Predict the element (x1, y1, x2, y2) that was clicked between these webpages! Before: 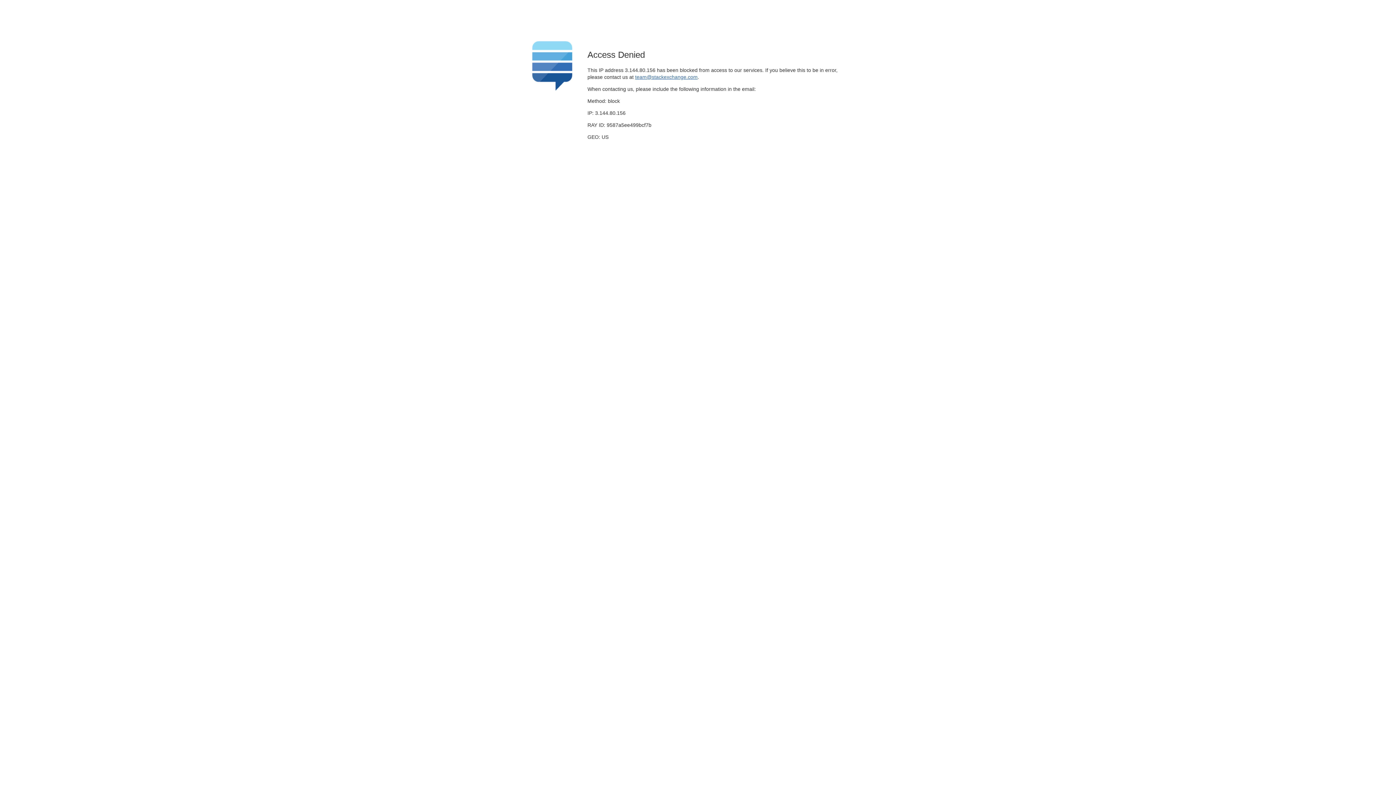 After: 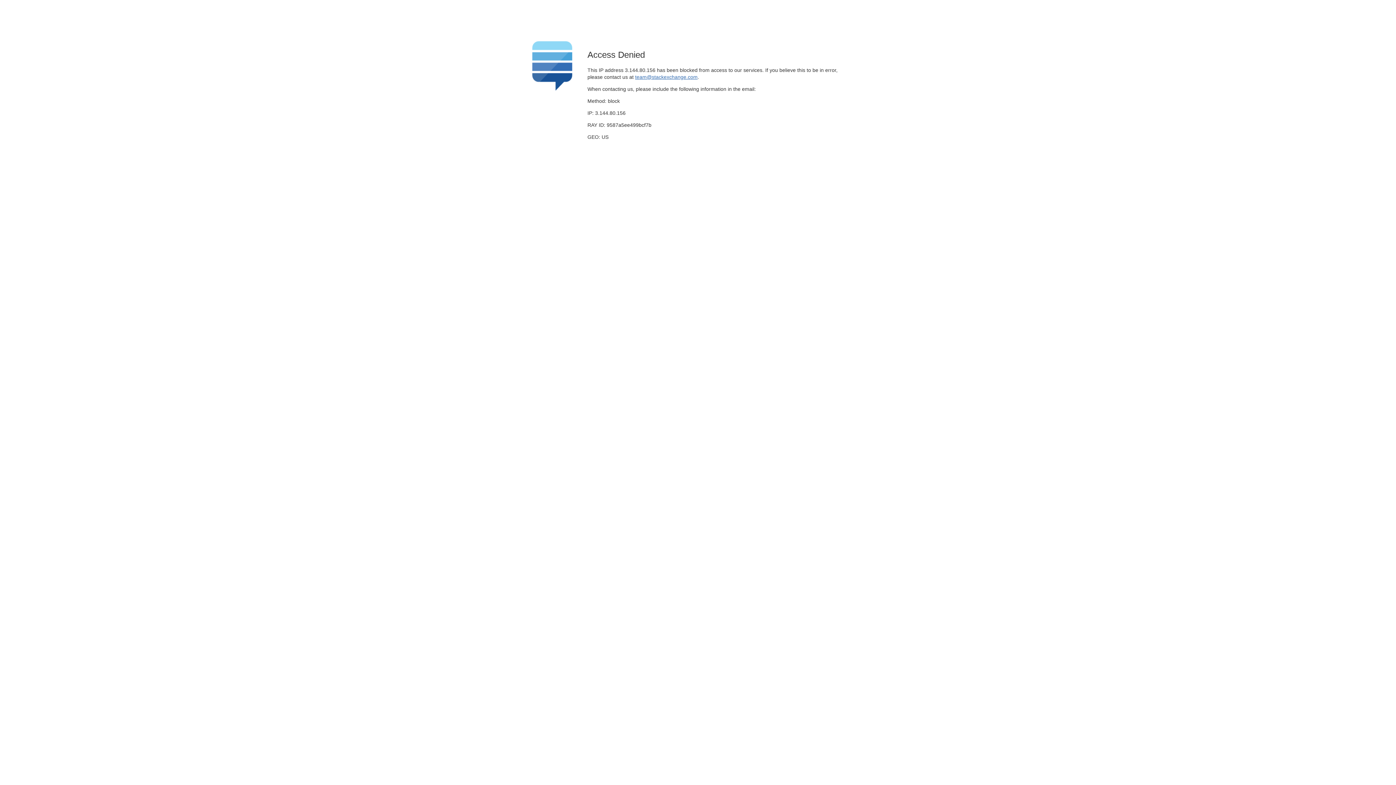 Action: bbox: (635, 74, 697, 79) label: team@stackexchange.com